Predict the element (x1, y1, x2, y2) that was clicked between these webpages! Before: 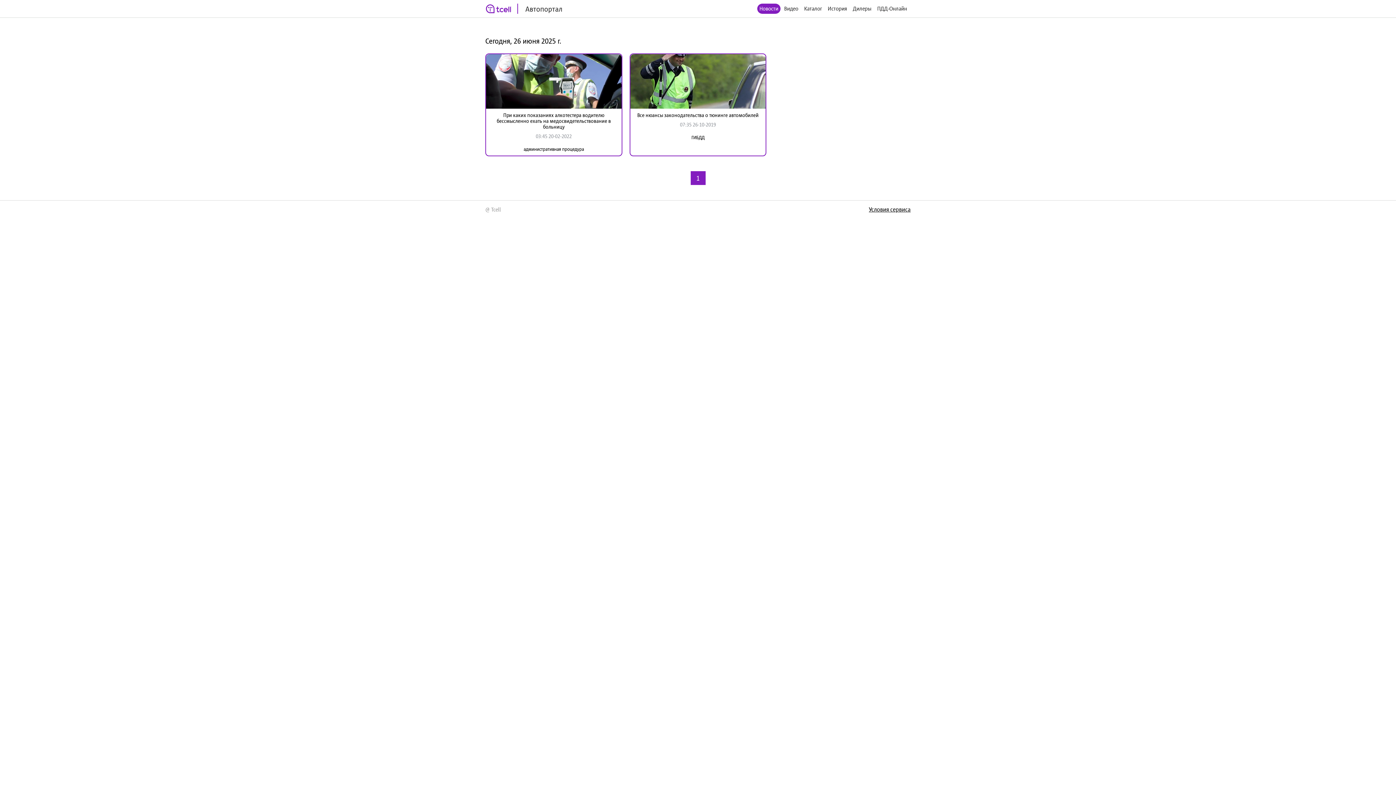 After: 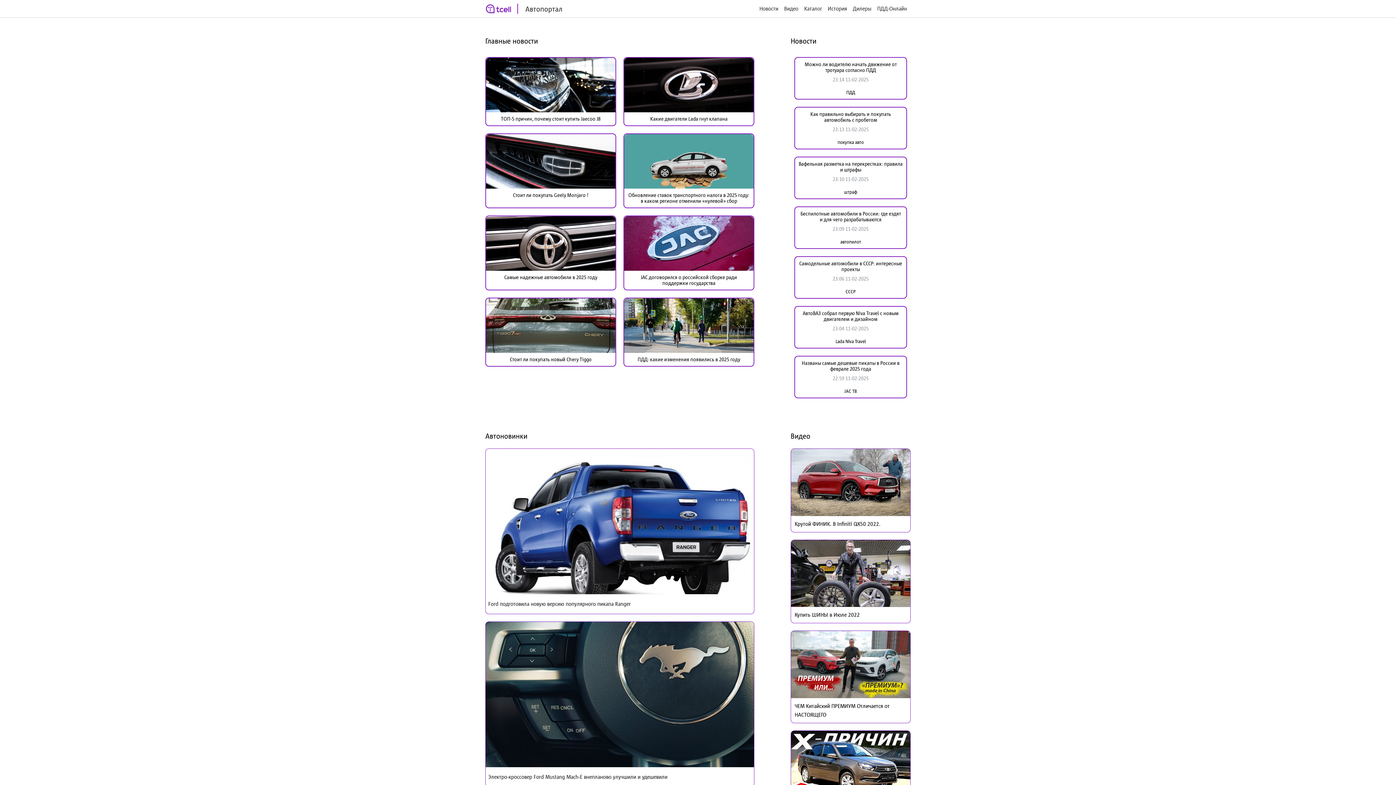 Action: label: Автопортал bbox: (485, 3, 562, 13)